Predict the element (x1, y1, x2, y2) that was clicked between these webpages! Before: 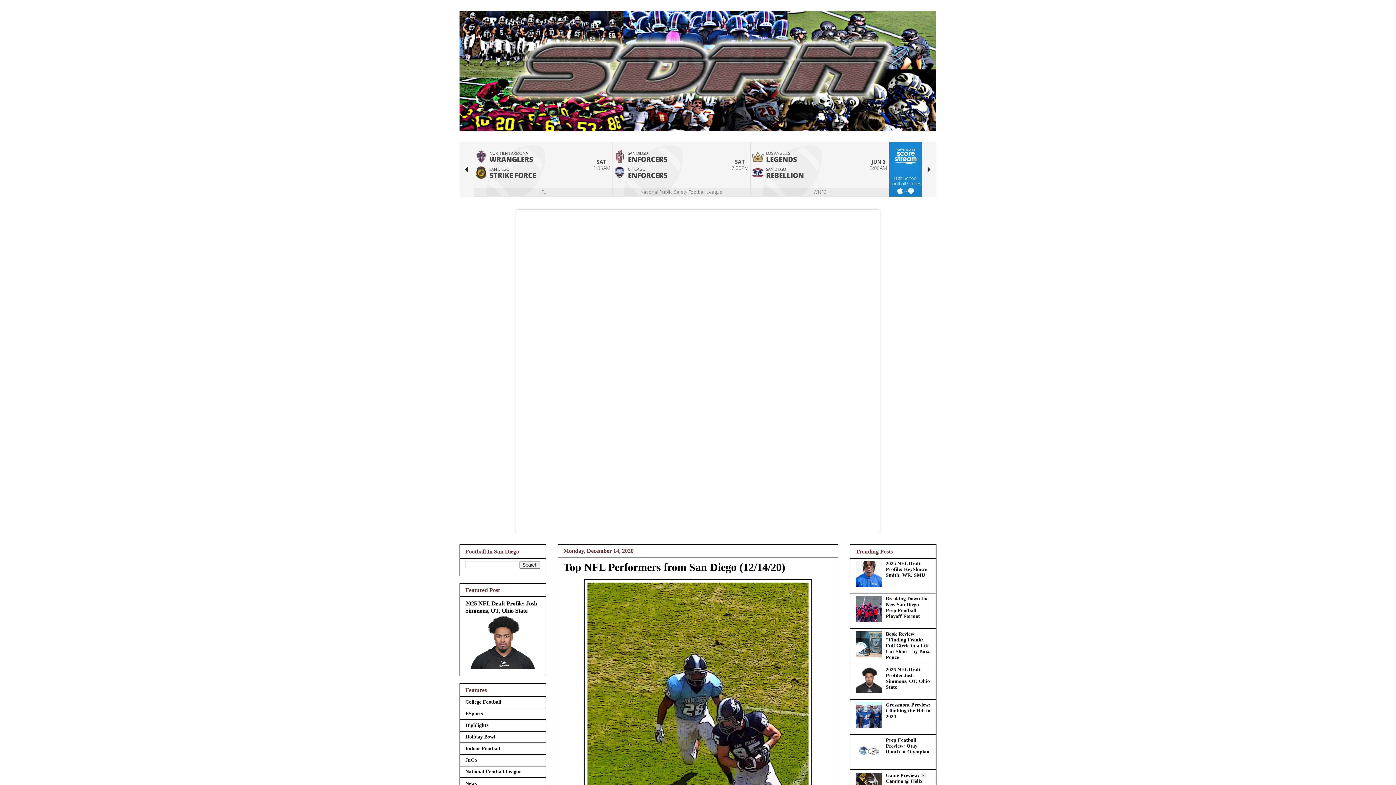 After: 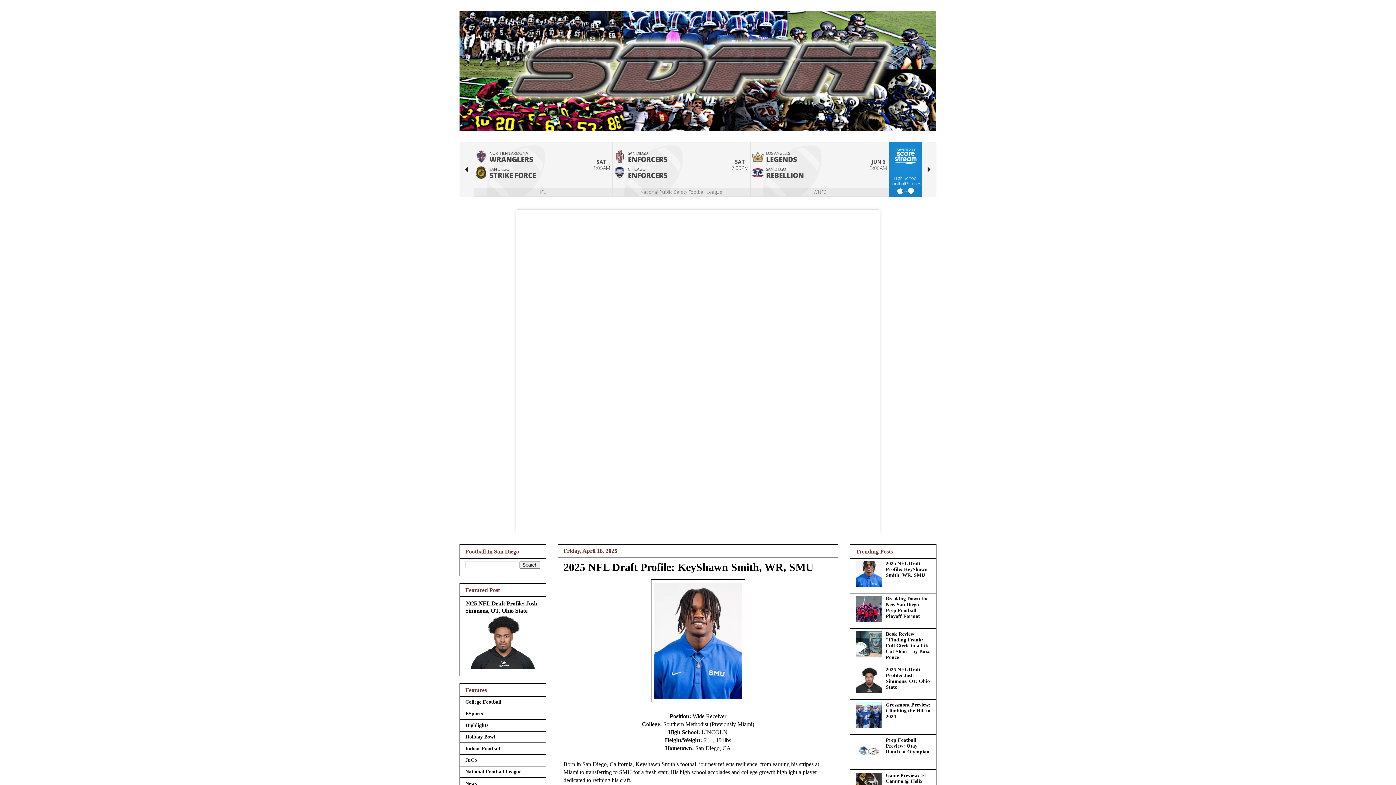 Action: label: 2025 NFL Draft Profile: KeyShawn Smith, WR, SMU bbox: (886, 560, 927, 578)